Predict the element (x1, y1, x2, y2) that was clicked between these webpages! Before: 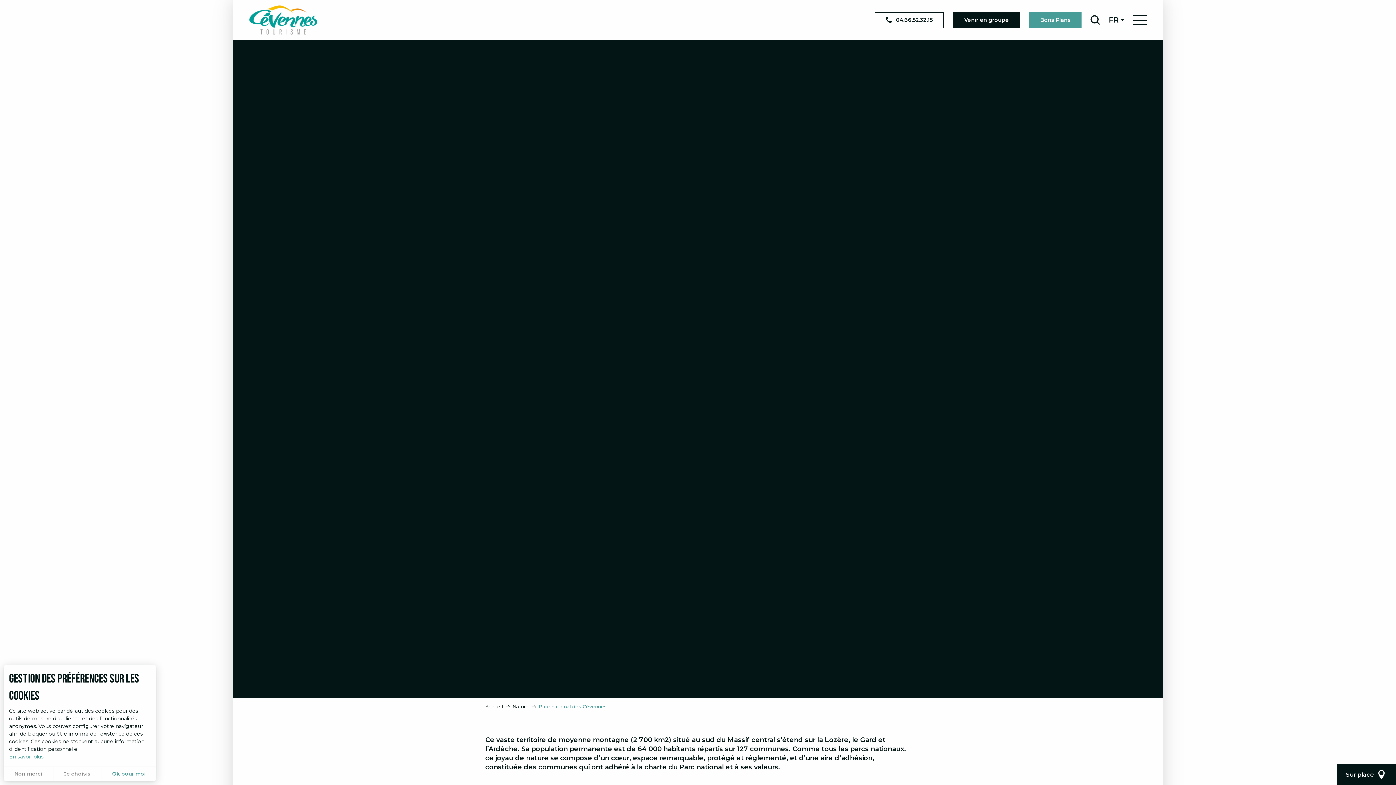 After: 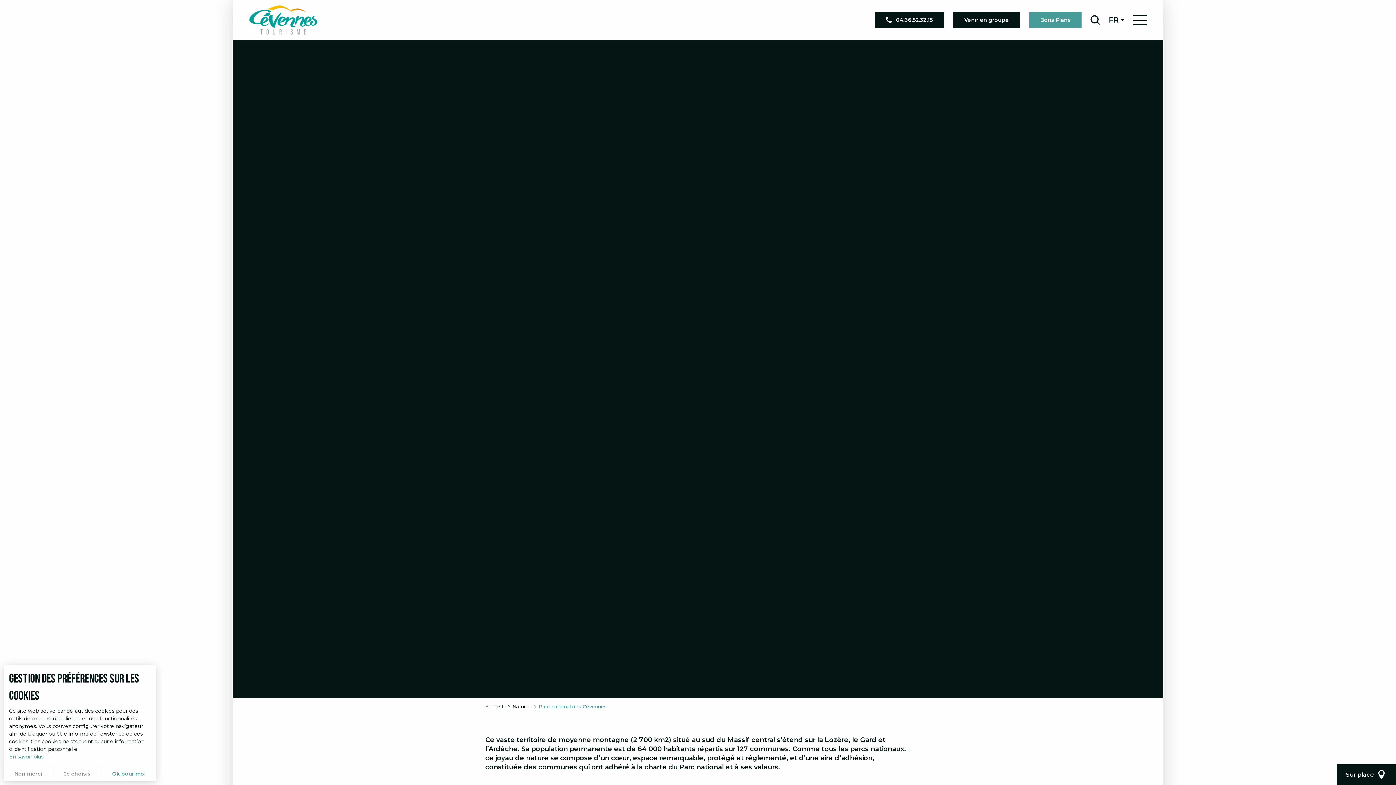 Action: bbox: (874, 11, 944, 28) label: 04.66.52.32.15